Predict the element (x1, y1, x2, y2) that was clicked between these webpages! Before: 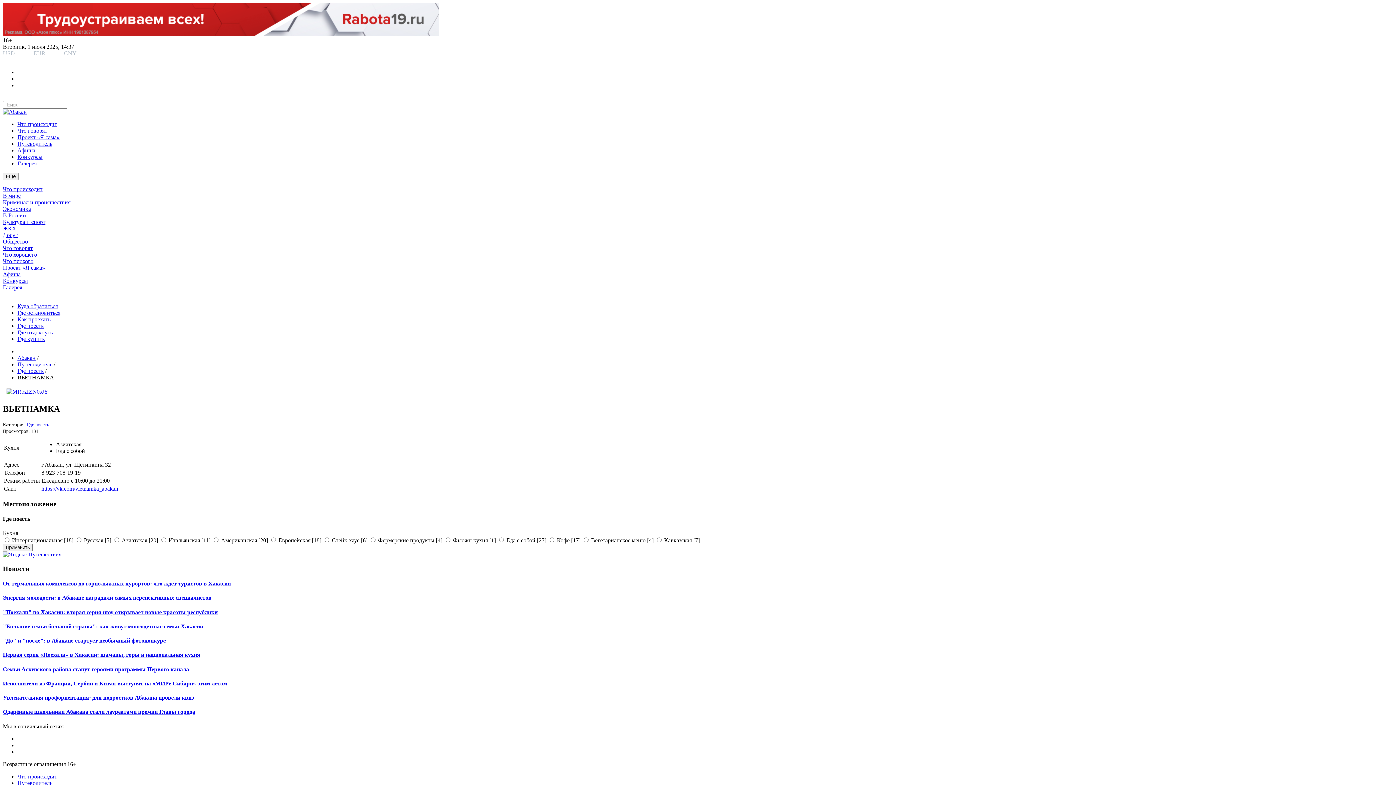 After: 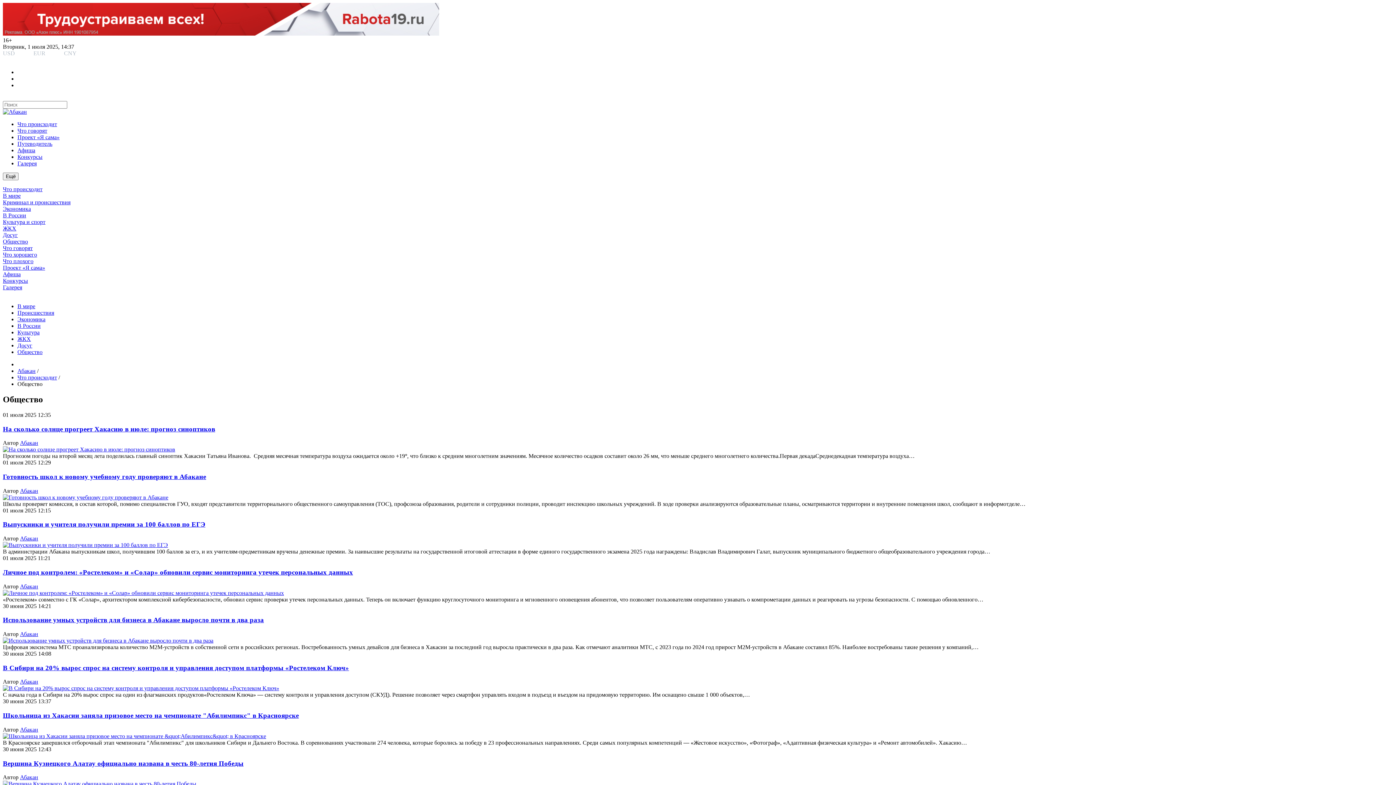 Action: label: Общество bbox: (2, 238, 28, 244)